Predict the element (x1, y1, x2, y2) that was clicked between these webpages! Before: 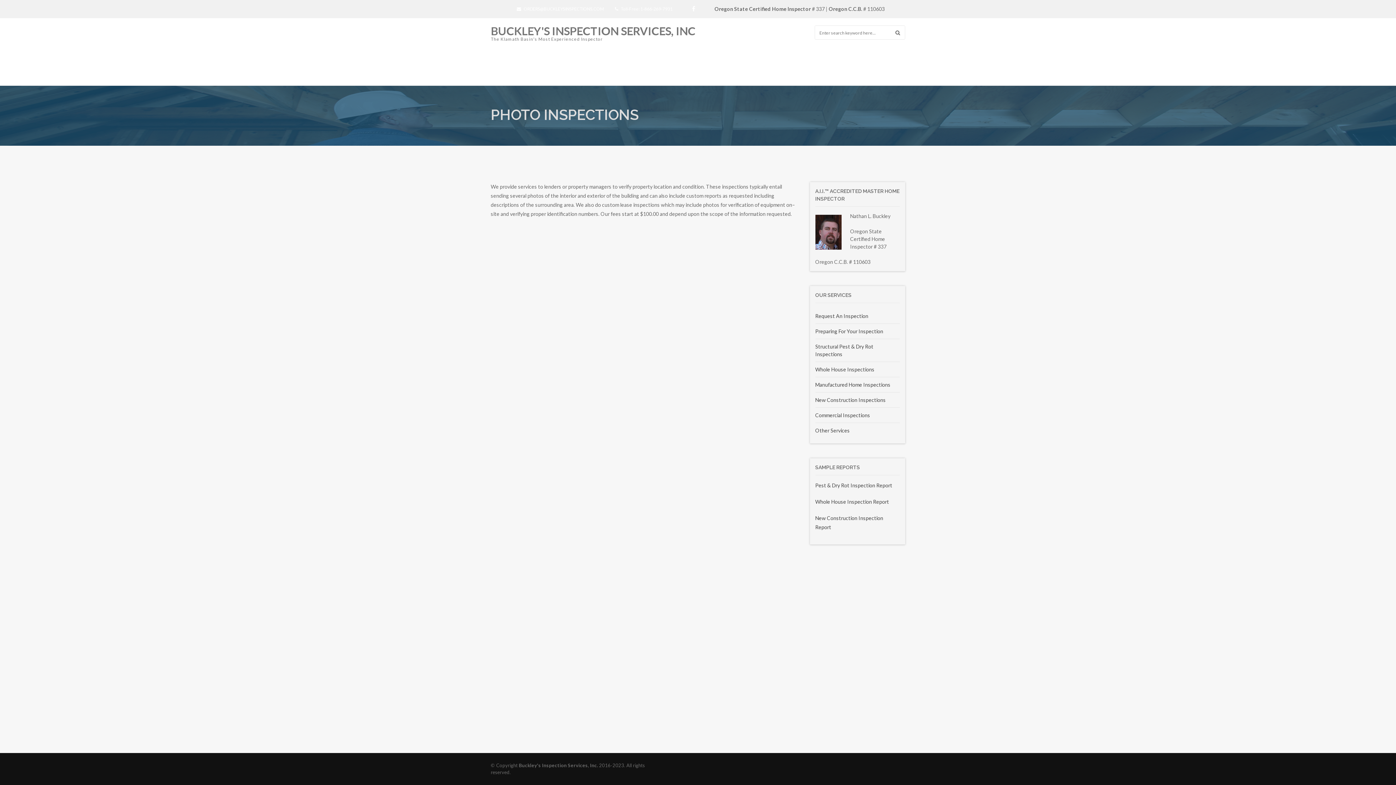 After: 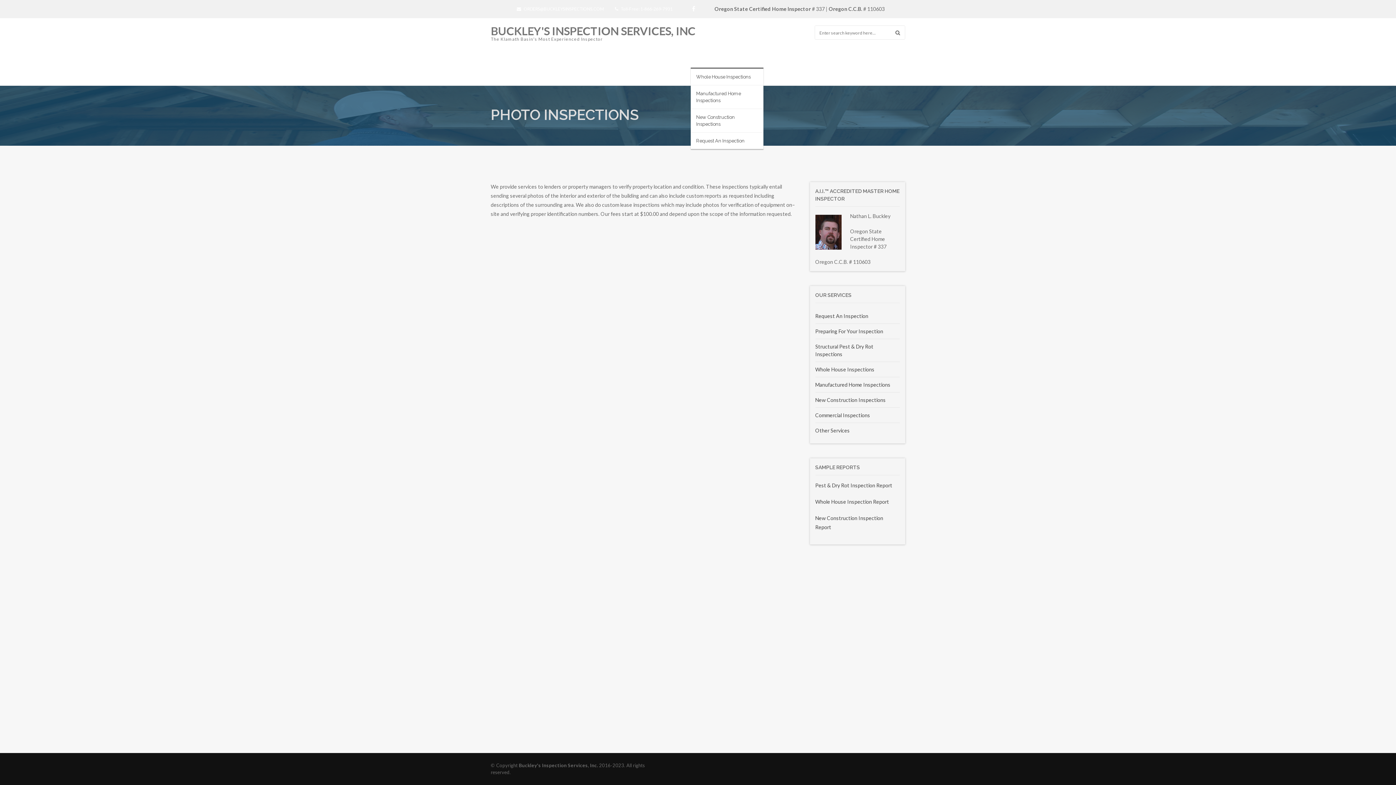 Action: label: HOME INSPECTIONS bbox: (697, 55, 750, 62)